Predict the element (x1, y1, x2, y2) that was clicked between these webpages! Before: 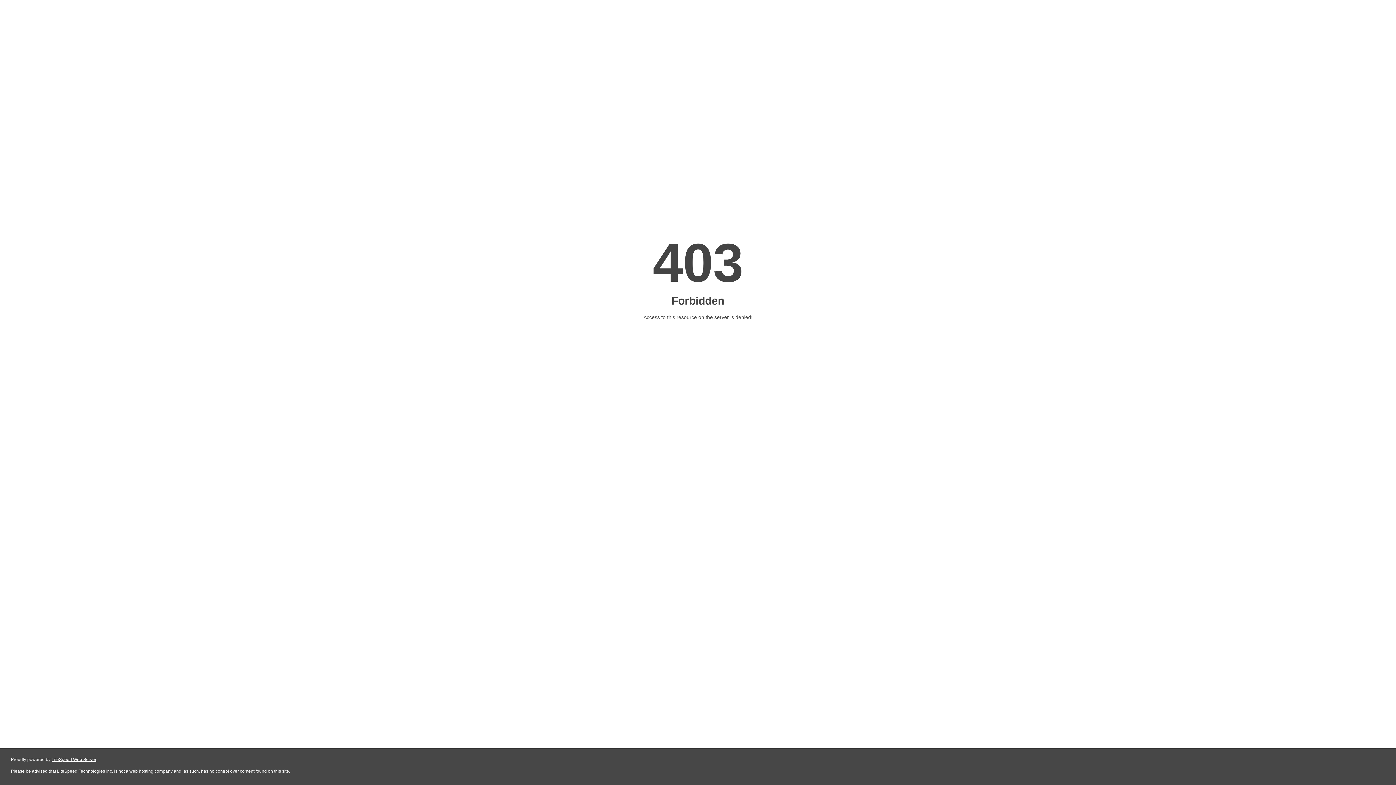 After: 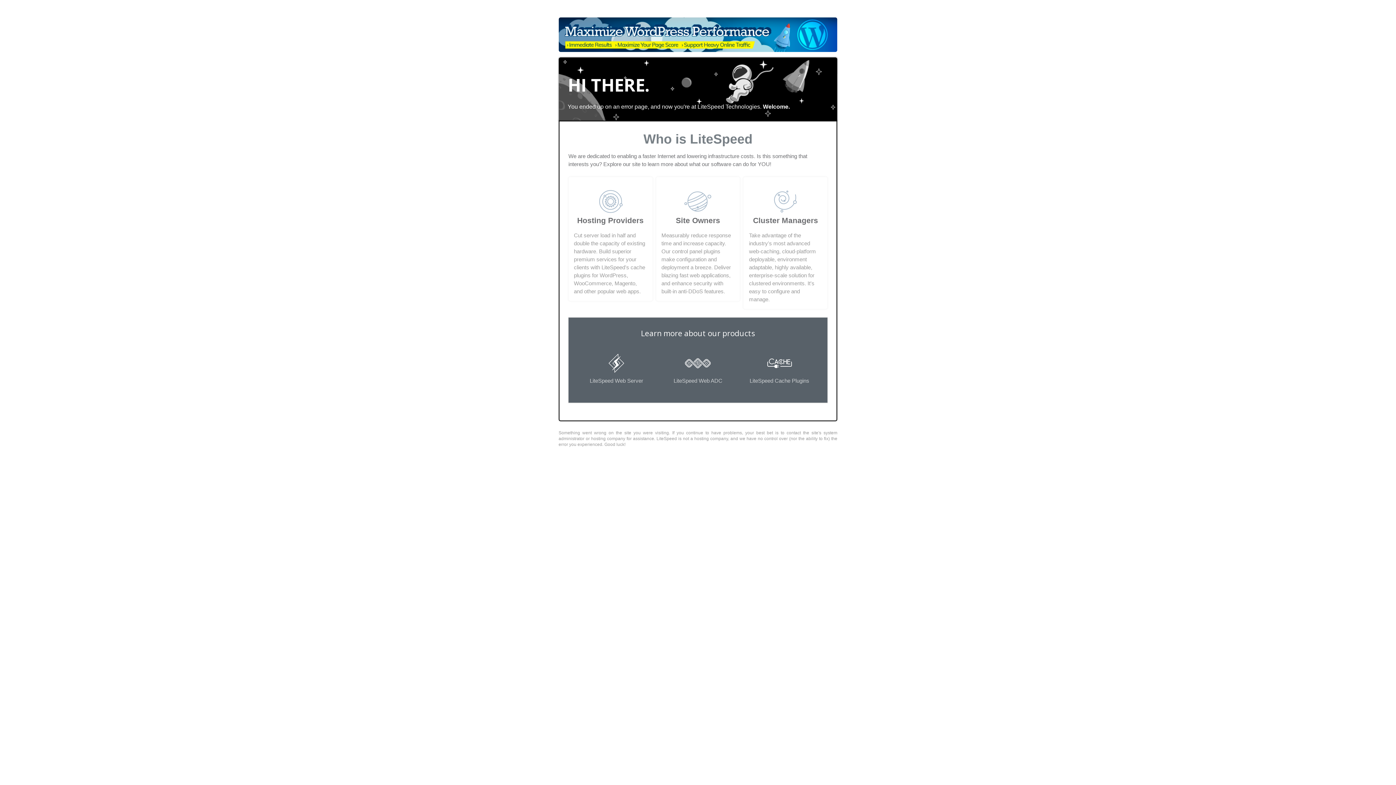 Action: label: LiteSpeed Web Server bbox: (51, 757, 96, 762)